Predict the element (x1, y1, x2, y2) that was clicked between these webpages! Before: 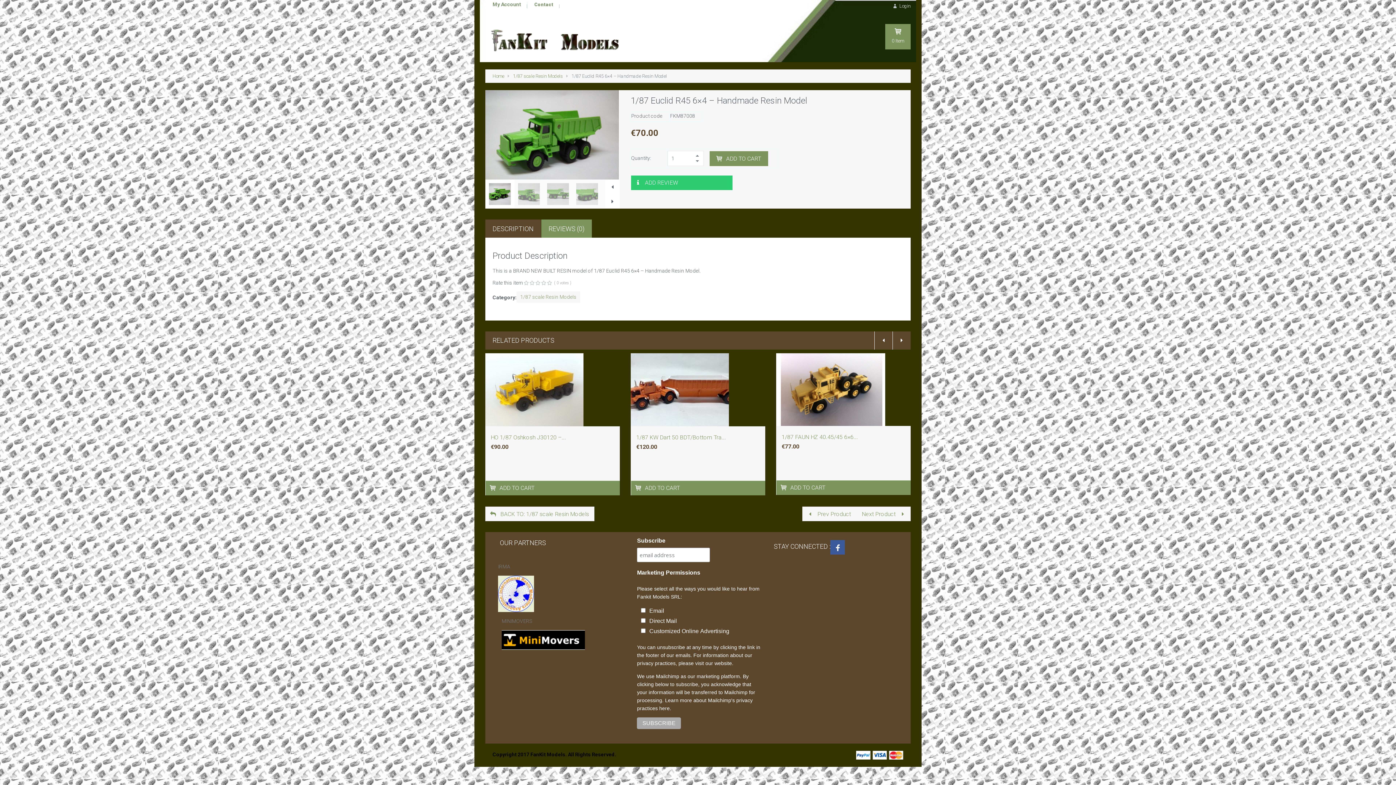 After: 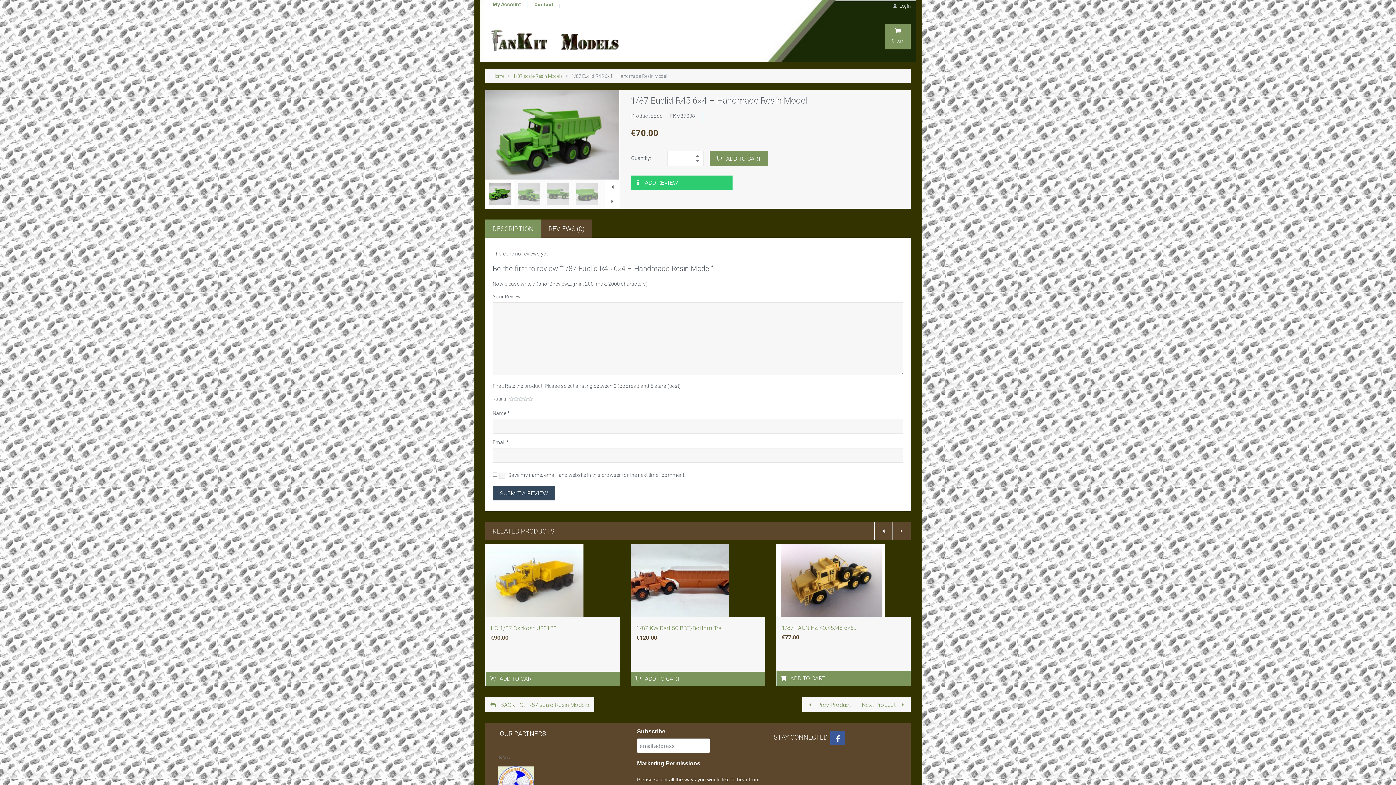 Action: label: REVIEWS (0) bbox: (541, 219, 592, 237)